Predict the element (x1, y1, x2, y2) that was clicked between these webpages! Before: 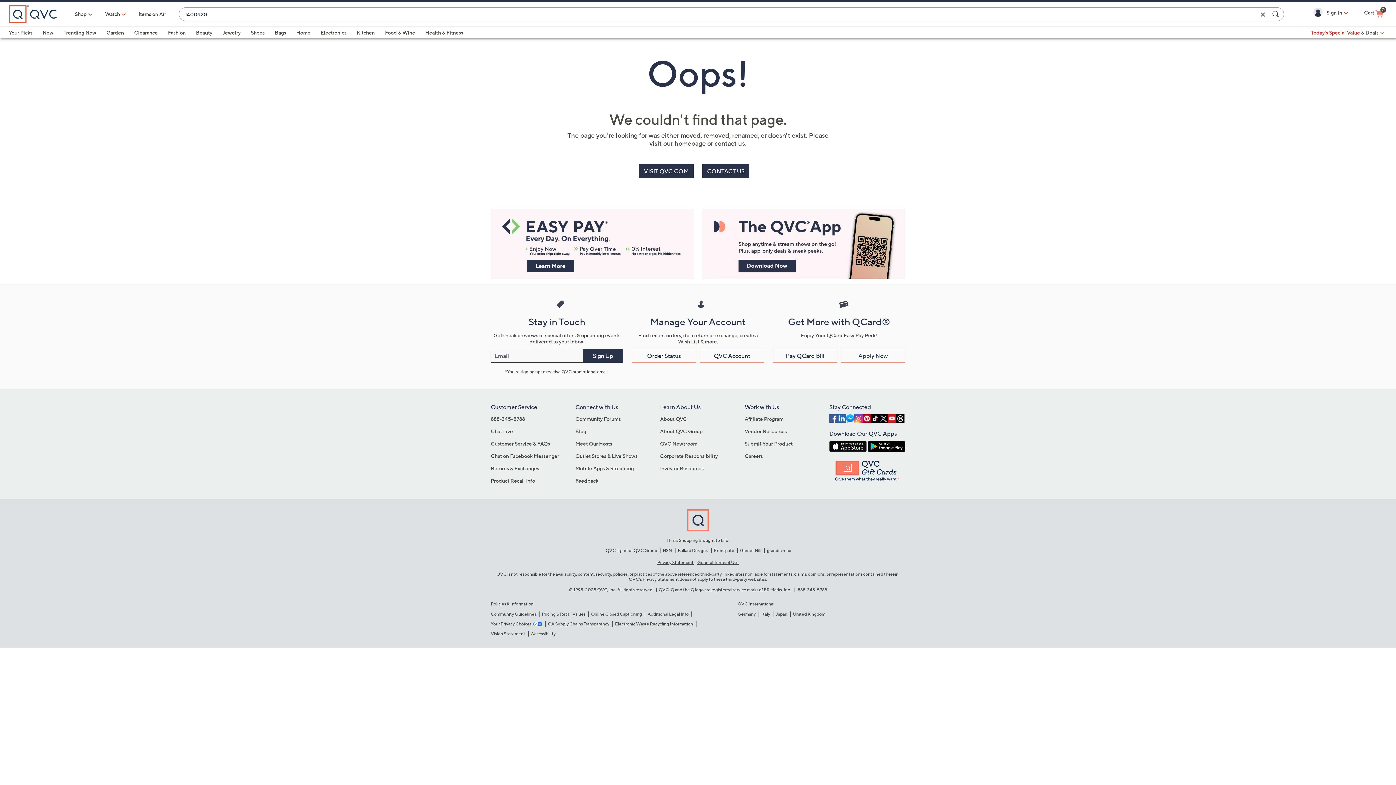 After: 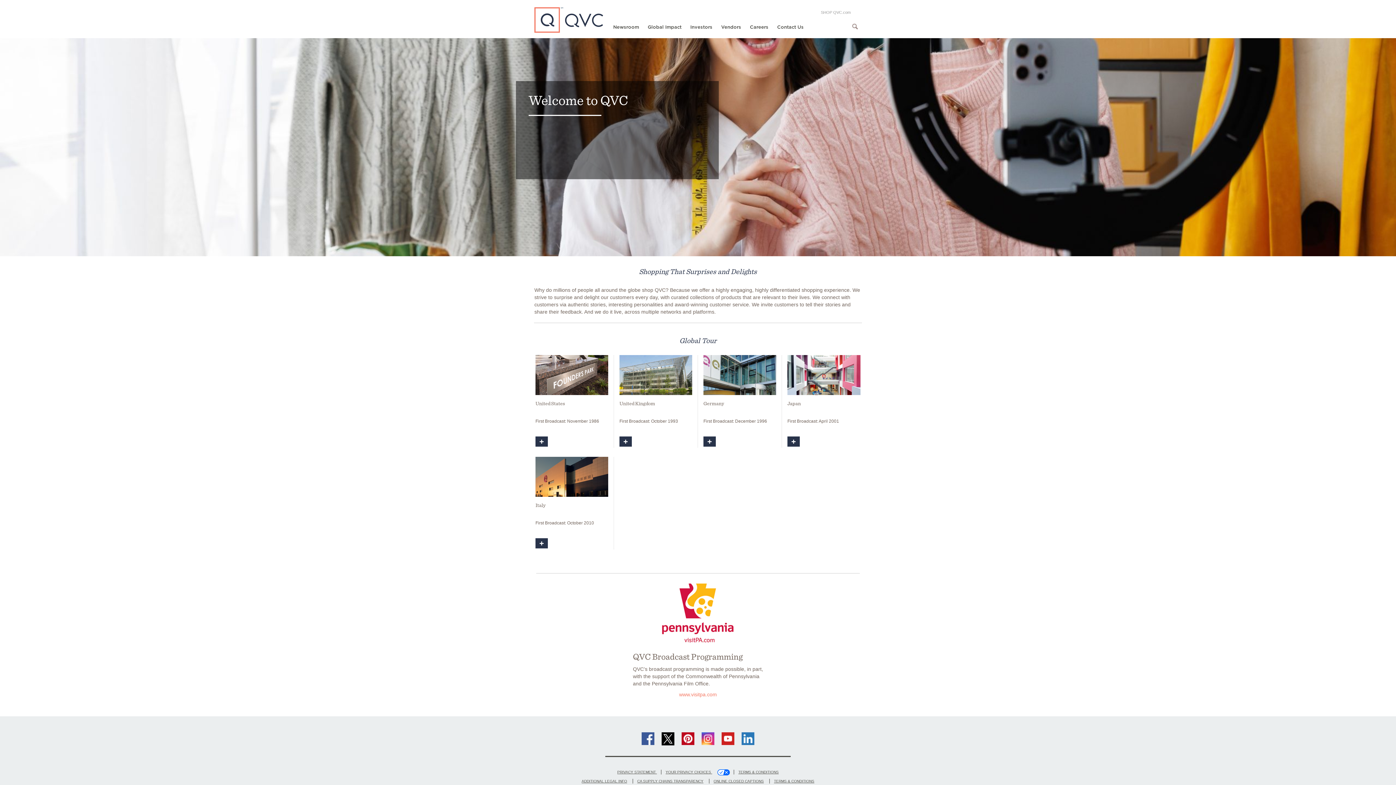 Action: bbox: (660, 416, 687, 422) label: About QVC